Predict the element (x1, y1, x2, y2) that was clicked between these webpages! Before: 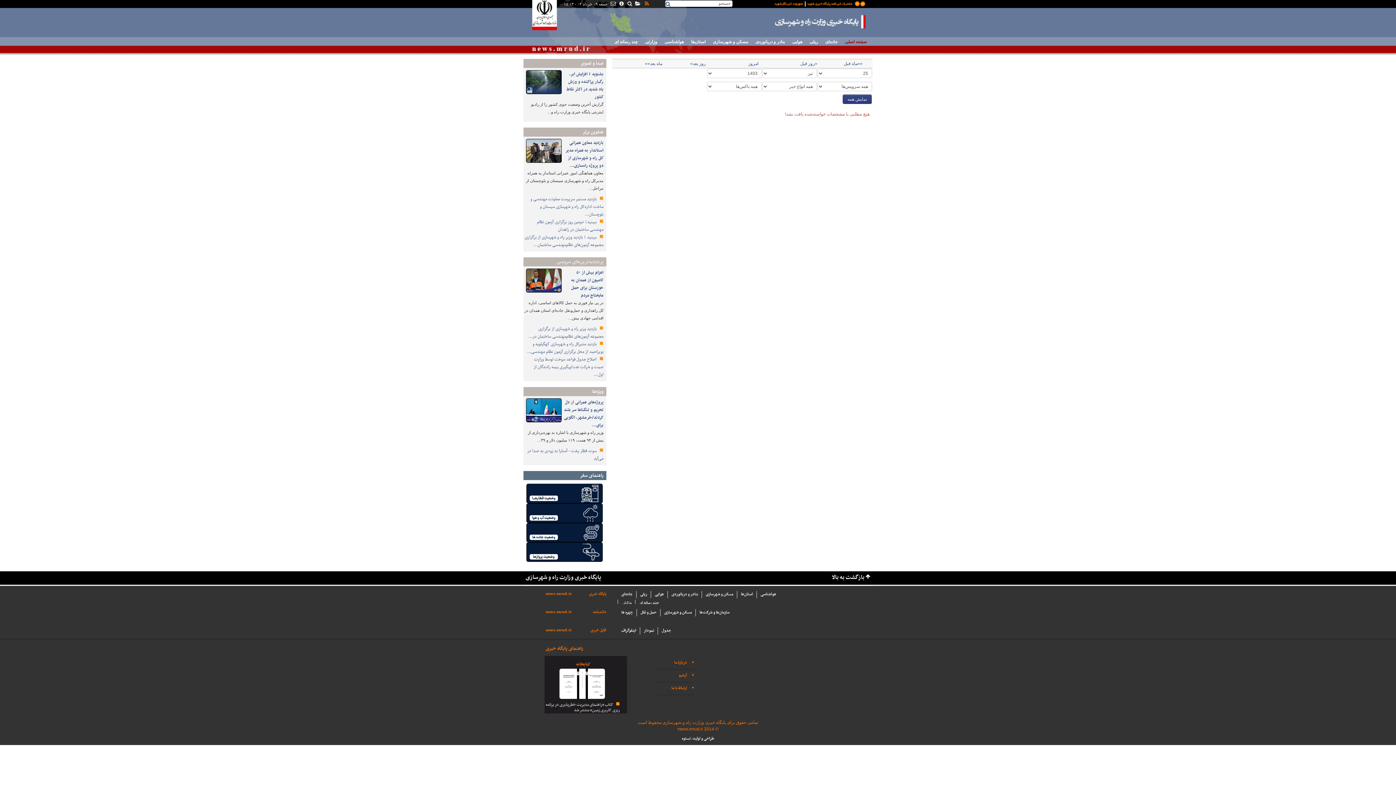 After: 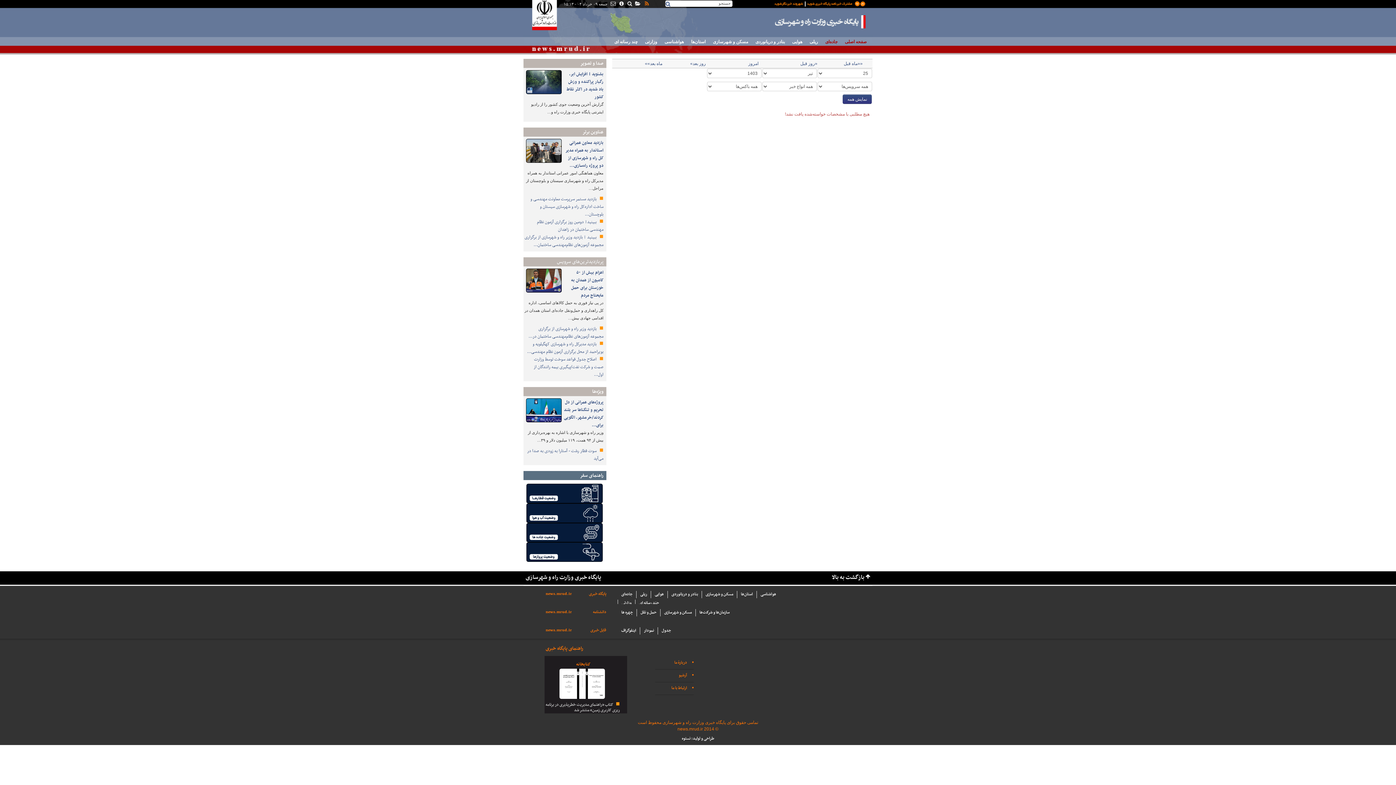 Action: bbox: (821, 38, 841, 48) label: جاده‌ای